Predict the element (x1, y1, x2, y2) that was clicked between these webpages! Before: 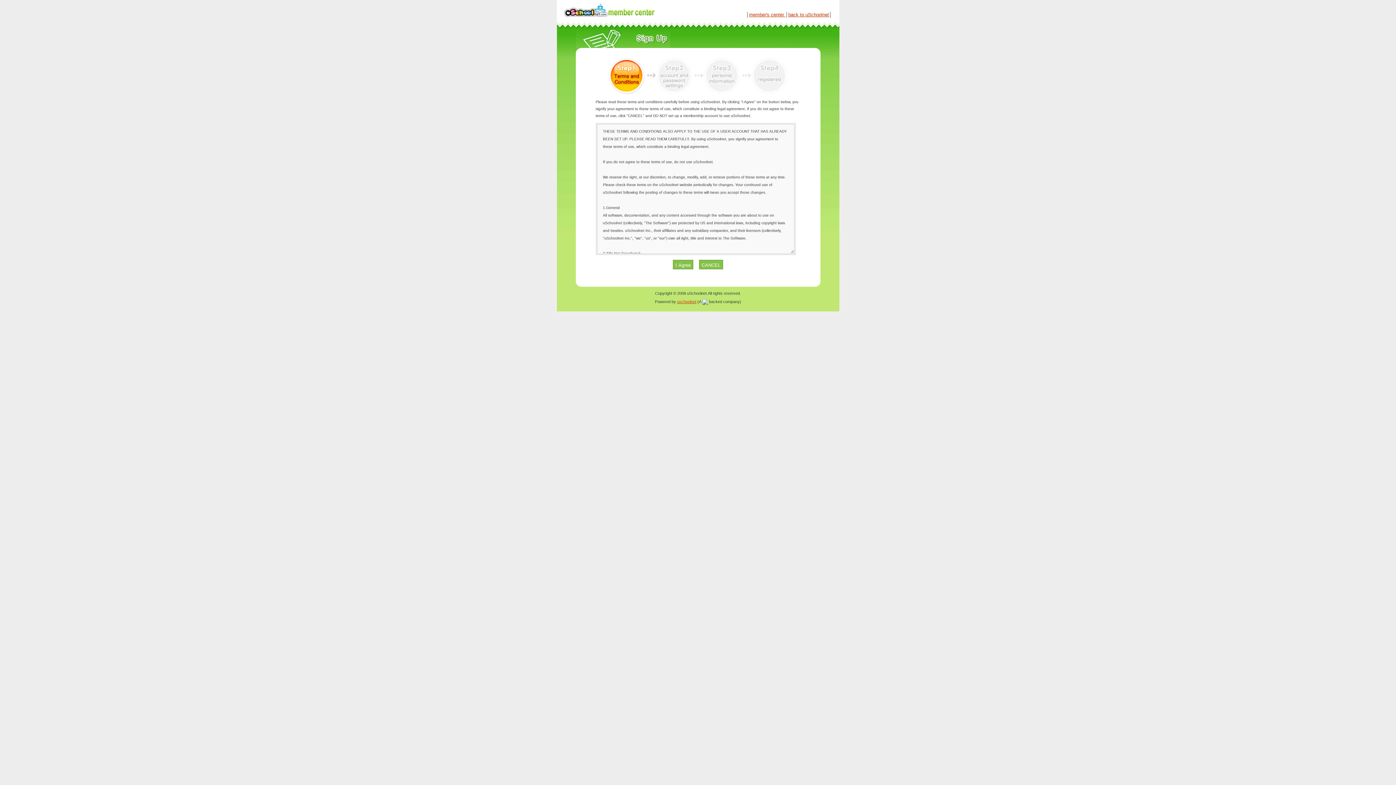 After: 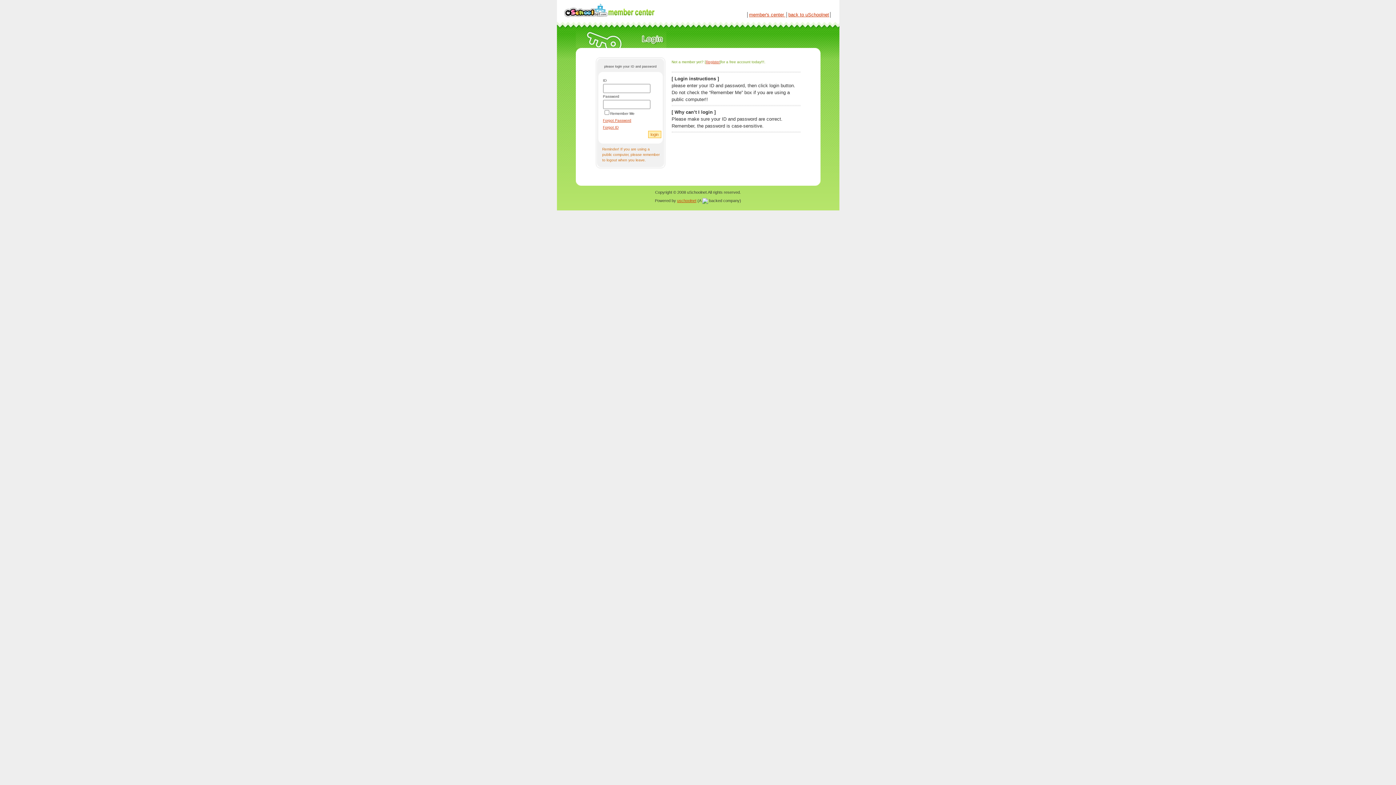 Action: label: member's center  bbox: (749, 12, 785, 17)